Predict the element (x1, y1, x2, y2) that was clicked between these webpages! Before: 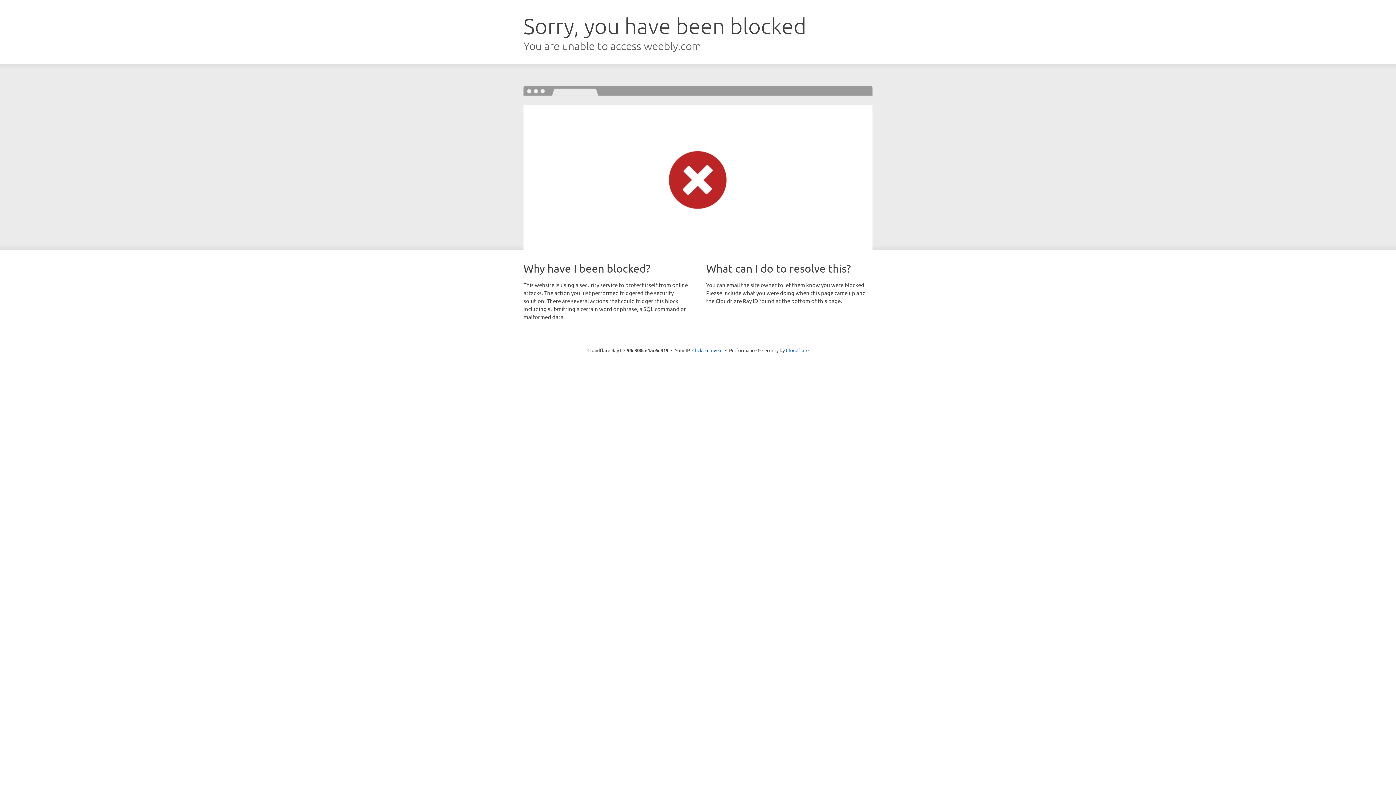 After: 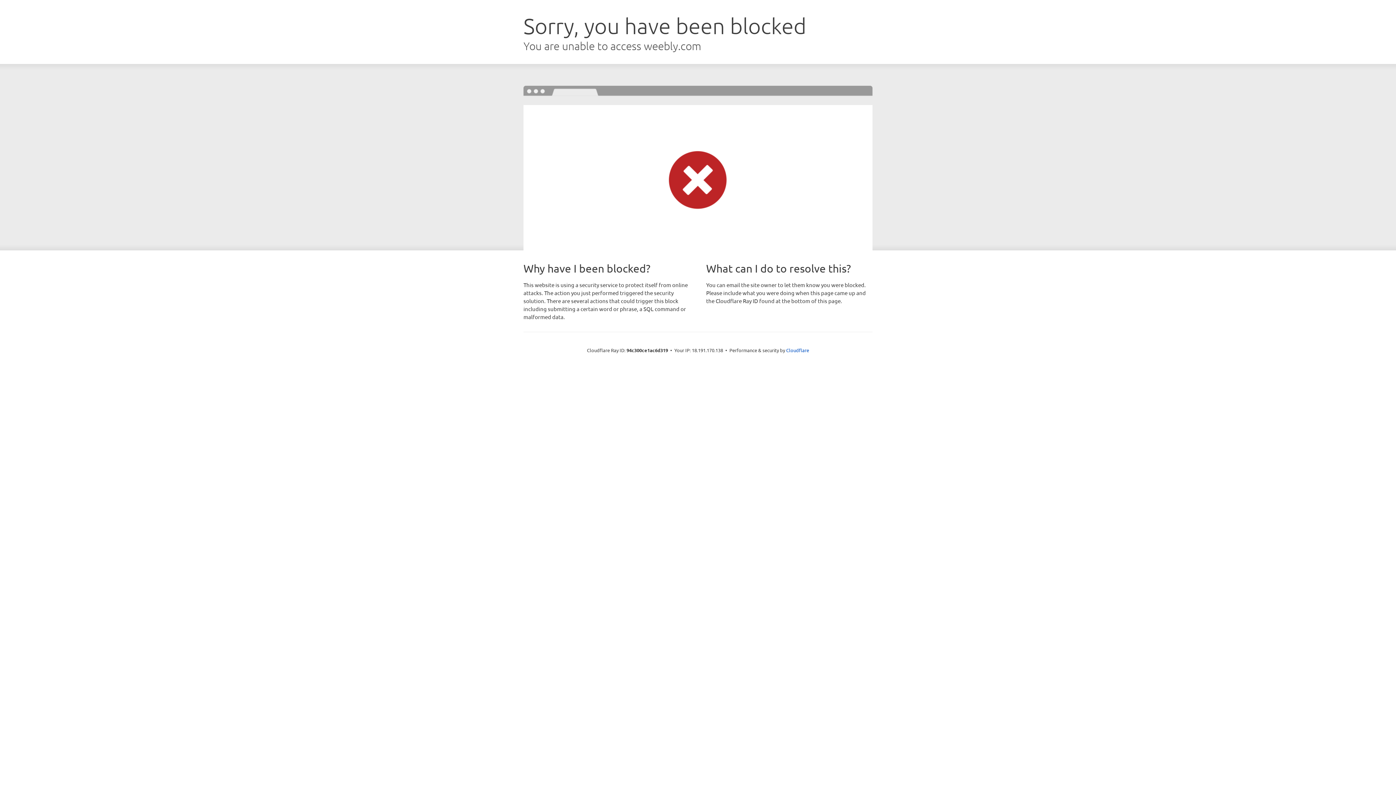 Action: label: Click to reveal bbox: (692, 346, 722, 353)